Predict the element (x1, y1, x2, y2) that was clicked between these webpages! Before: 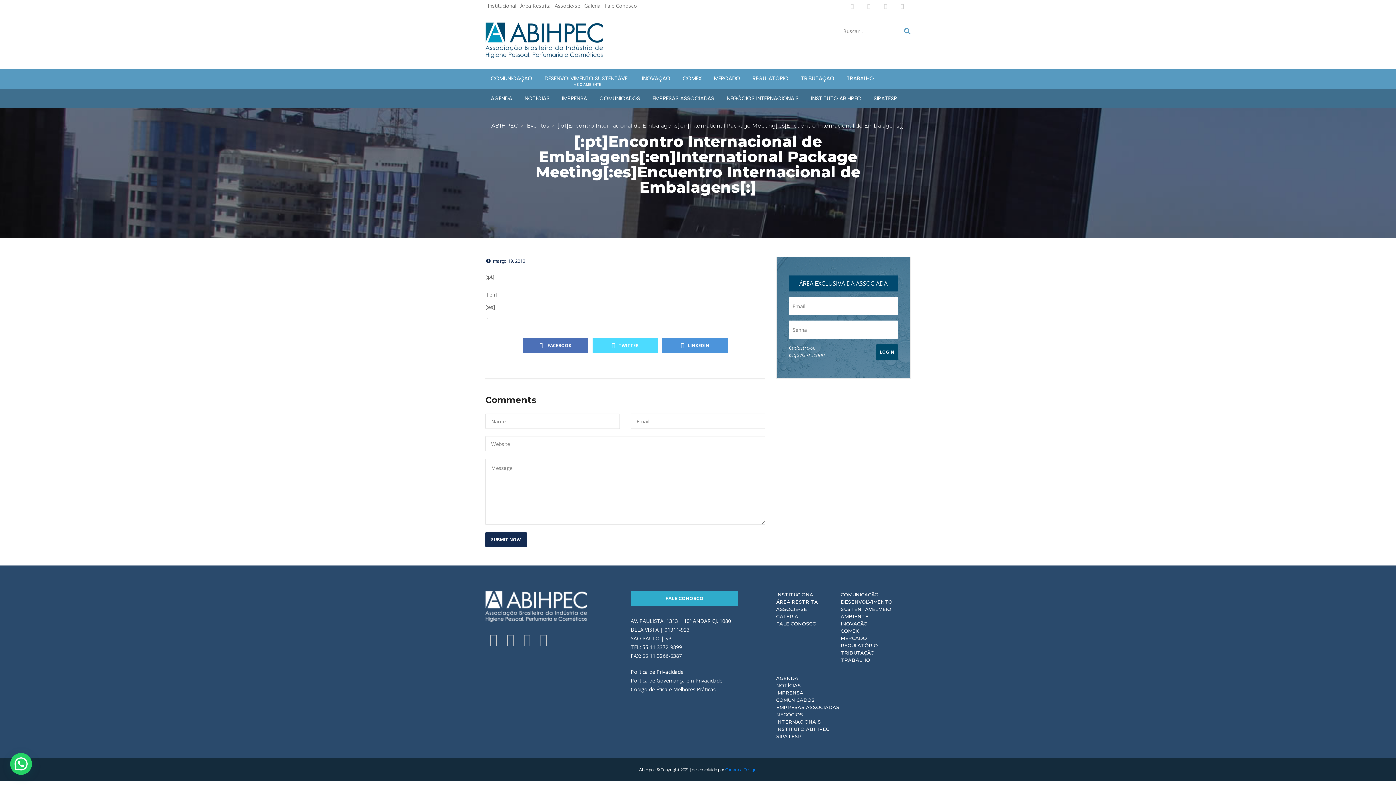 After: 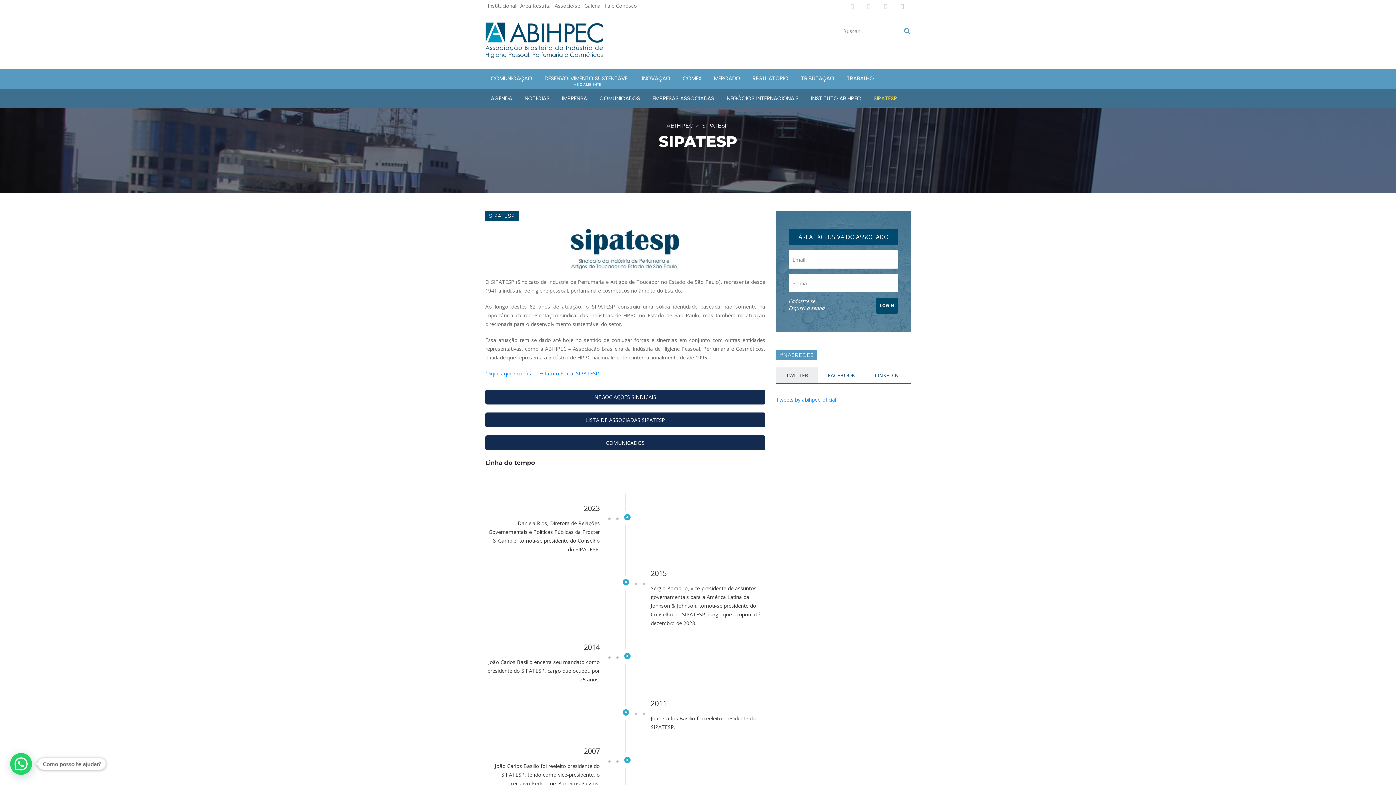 Action: label: SIPATESP bbox: (868, 88, 902, 108)